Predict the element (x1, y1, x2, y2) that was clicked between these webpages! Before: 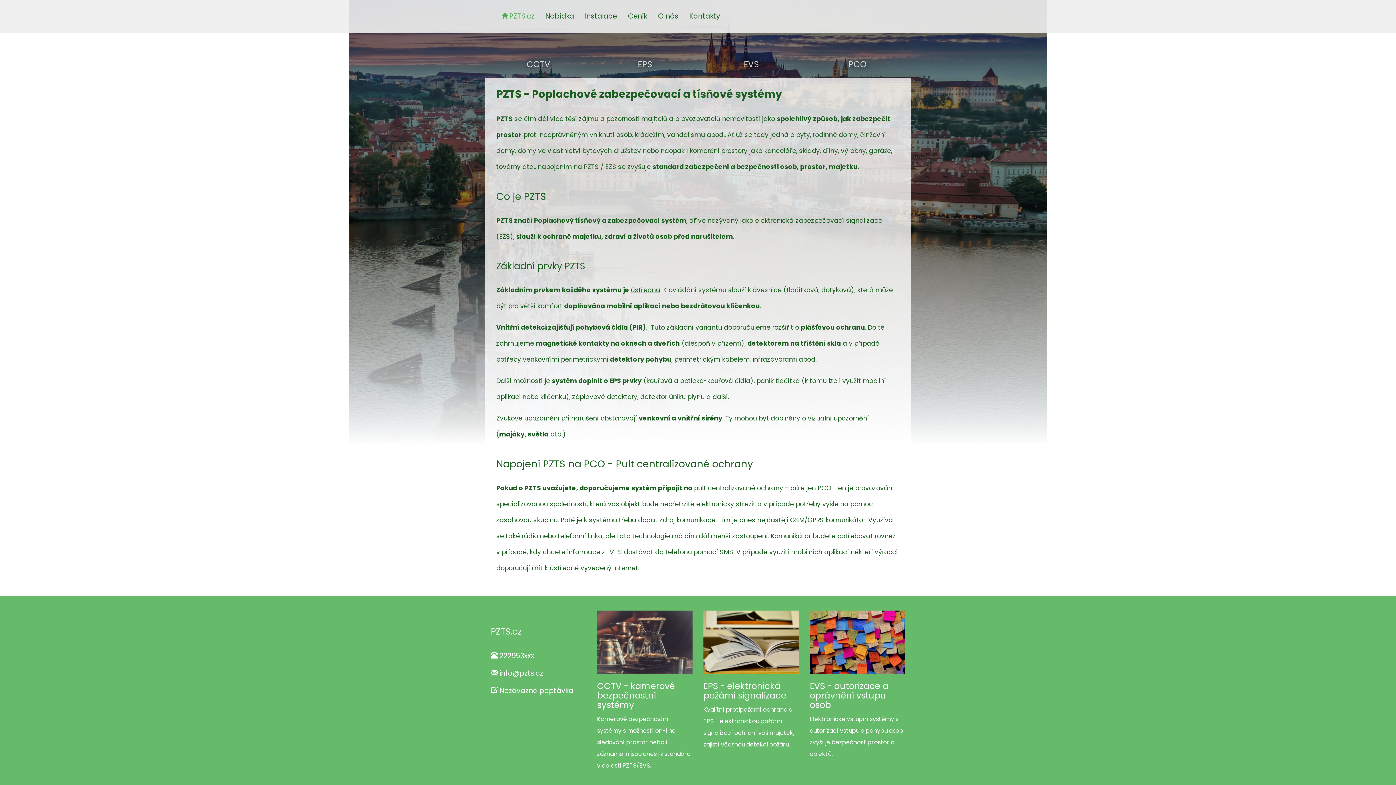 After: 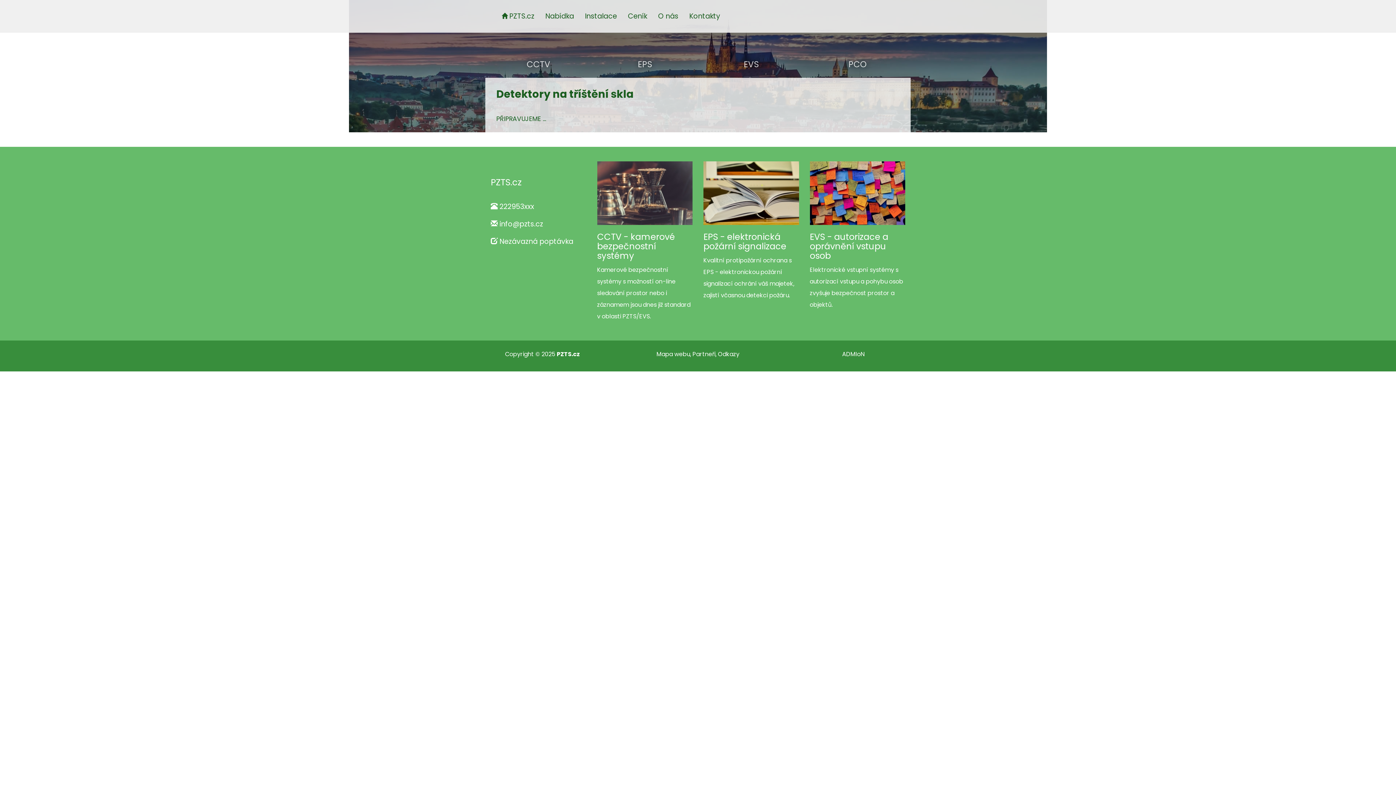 Action: label: detektorem na tříštění skla bbox: (747, 339, 841, 348)